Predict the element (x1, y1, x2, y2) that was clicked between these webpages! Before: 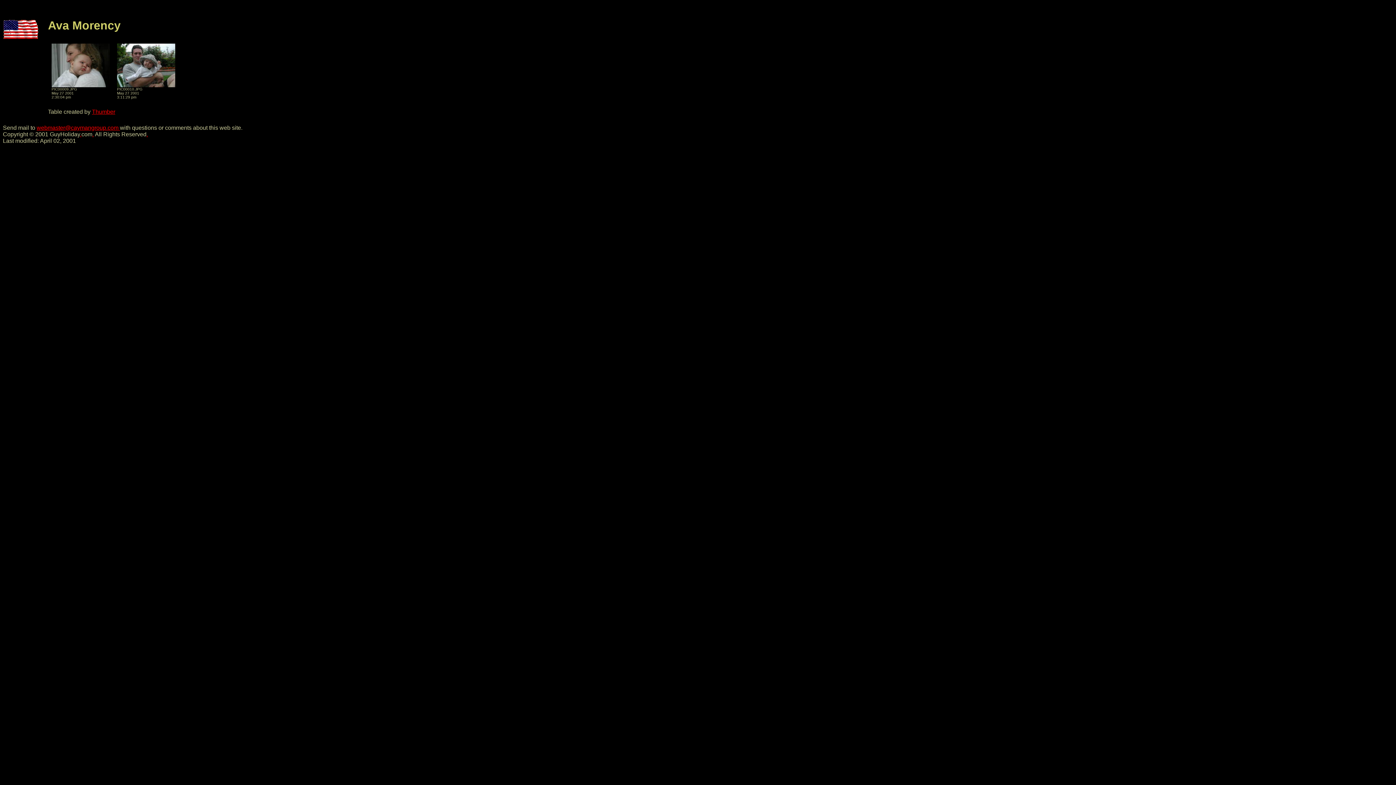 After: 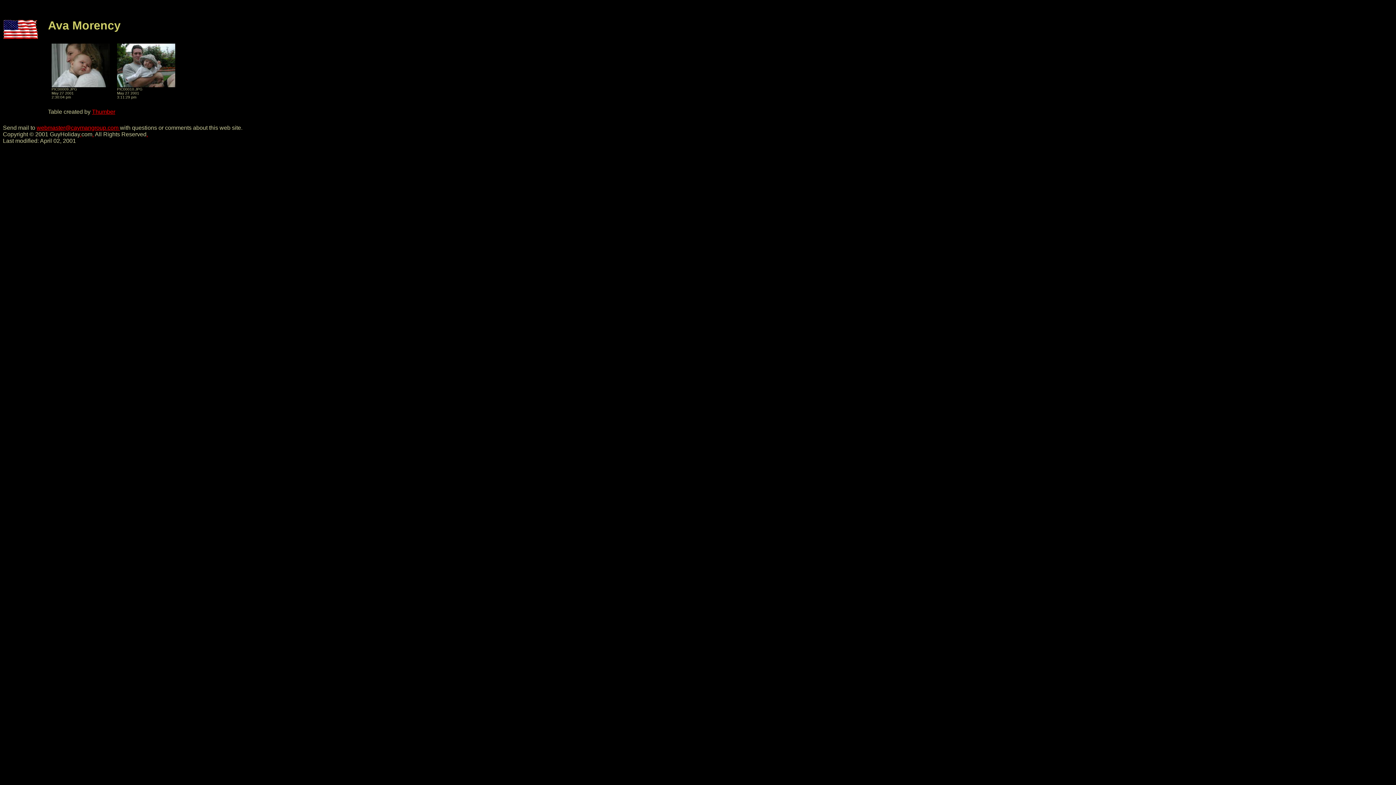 Action: label: Thumber bbox: (92, 108, 115, 115)